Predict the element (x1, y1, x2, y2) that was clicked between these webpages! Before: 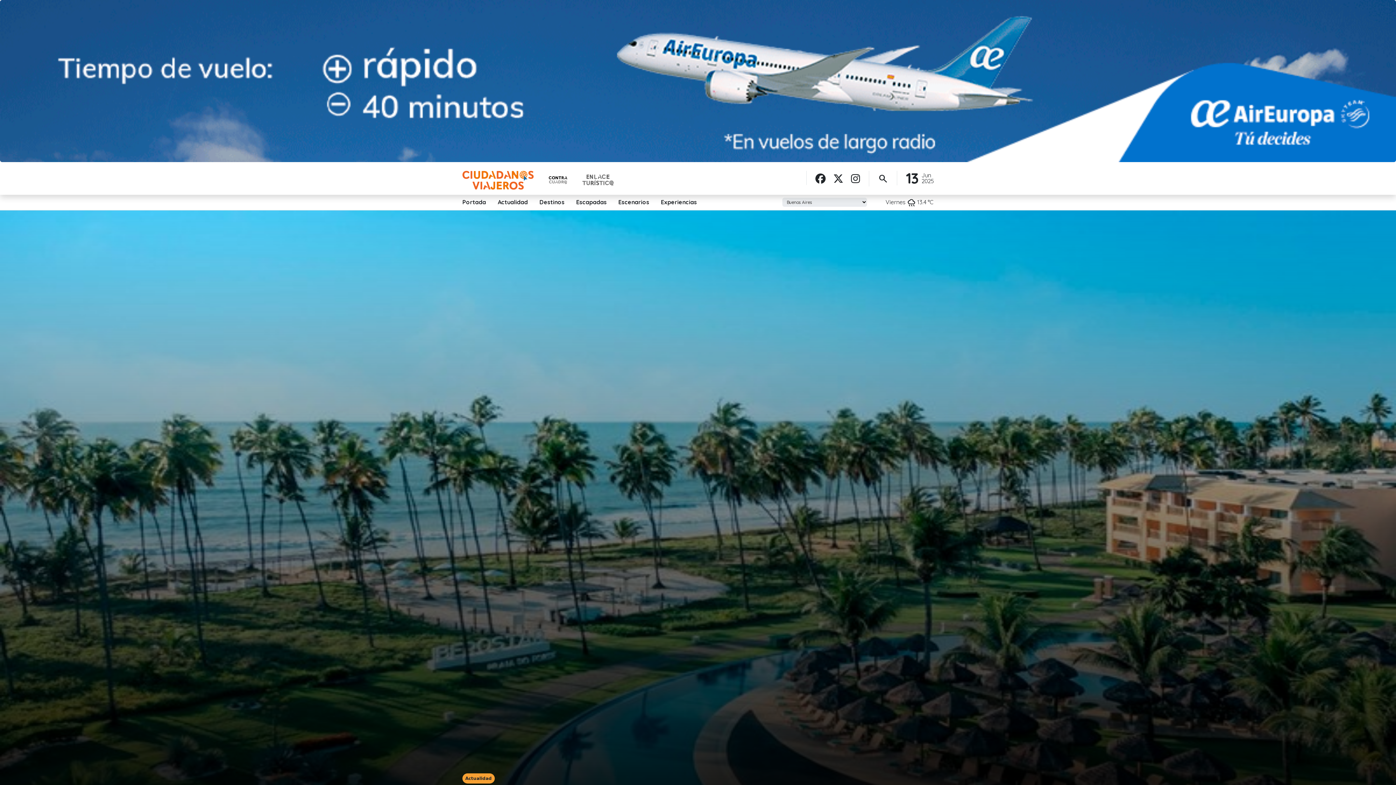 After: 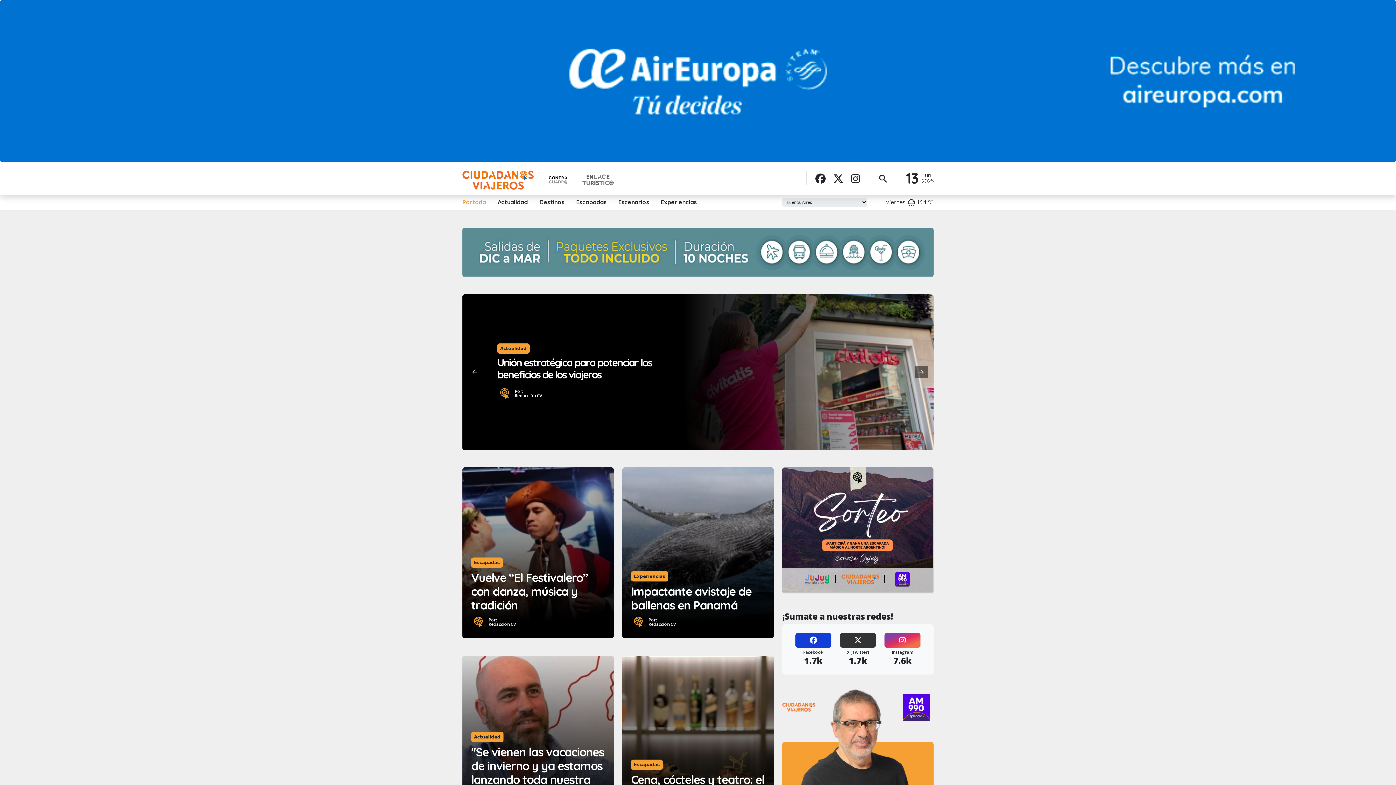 Action: bbox: (462, 171, 533, 189)